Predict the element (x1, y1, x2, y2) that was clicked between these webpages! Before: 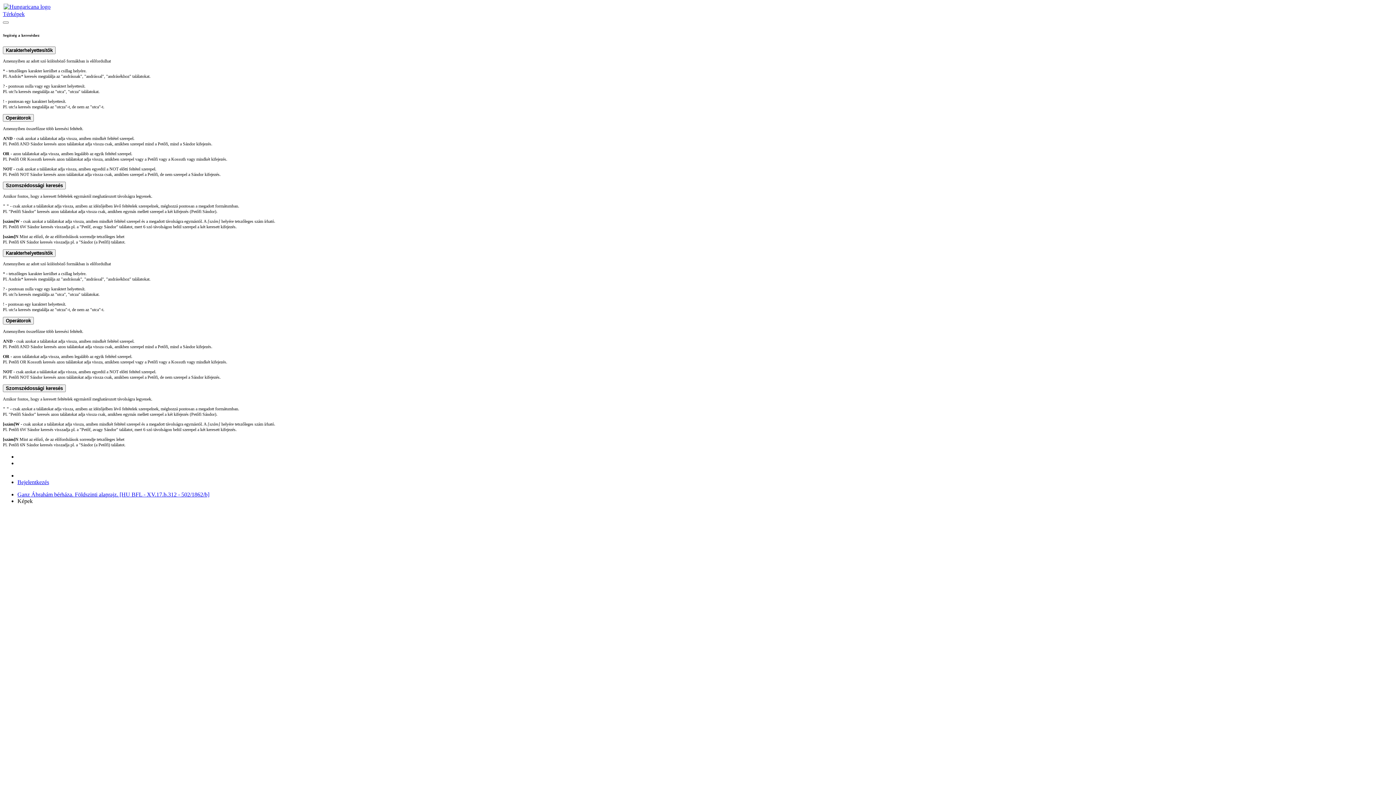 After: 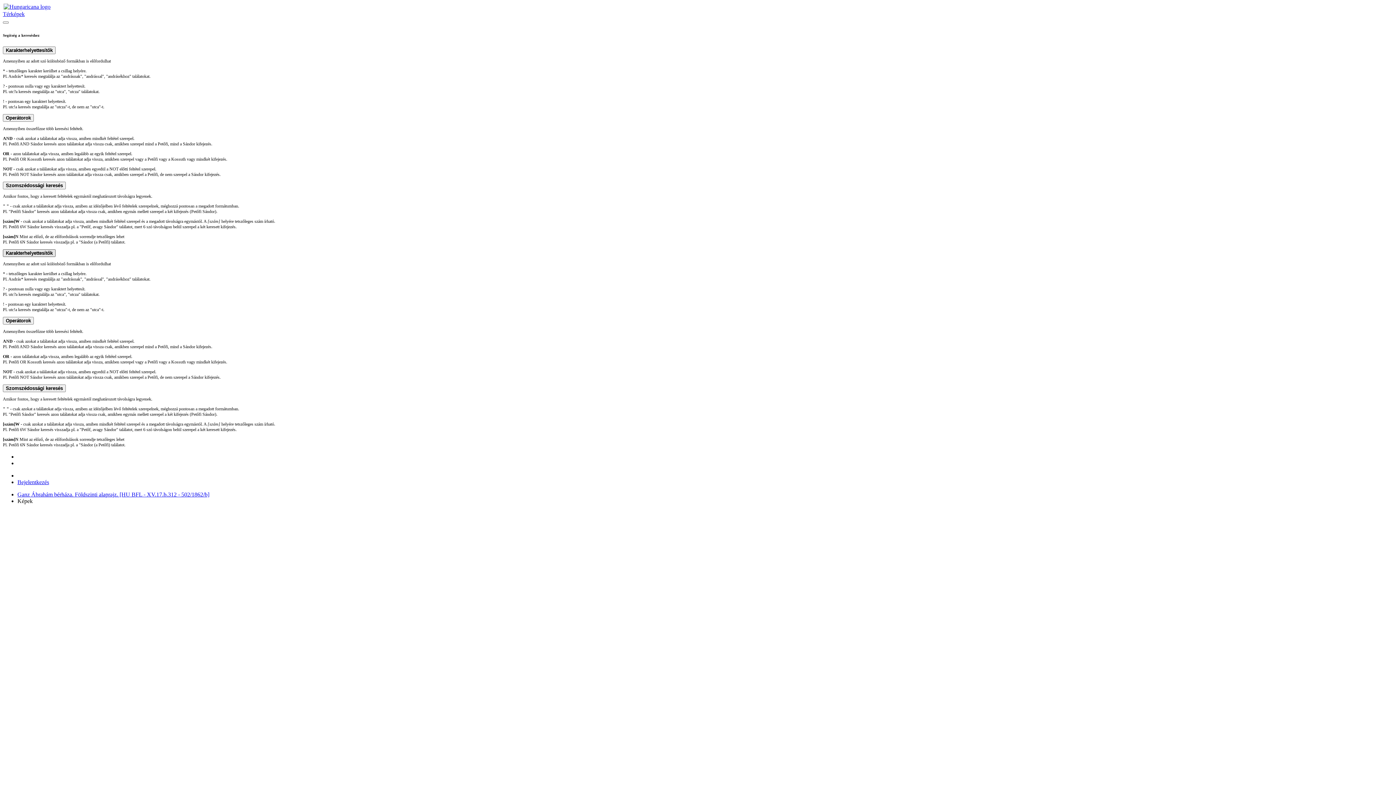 Action: bbox: (2, 249, 55, 257) label: Karakterhelyettesítők